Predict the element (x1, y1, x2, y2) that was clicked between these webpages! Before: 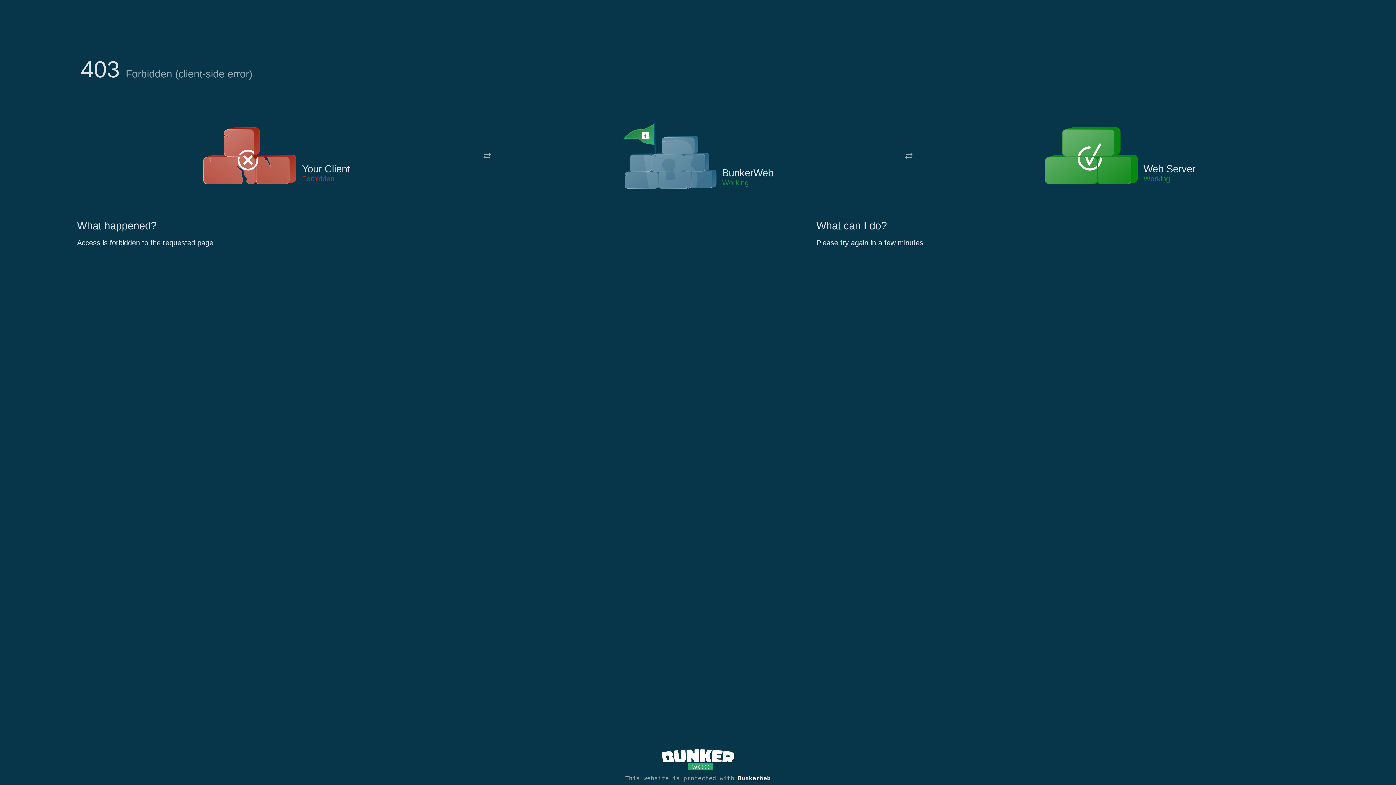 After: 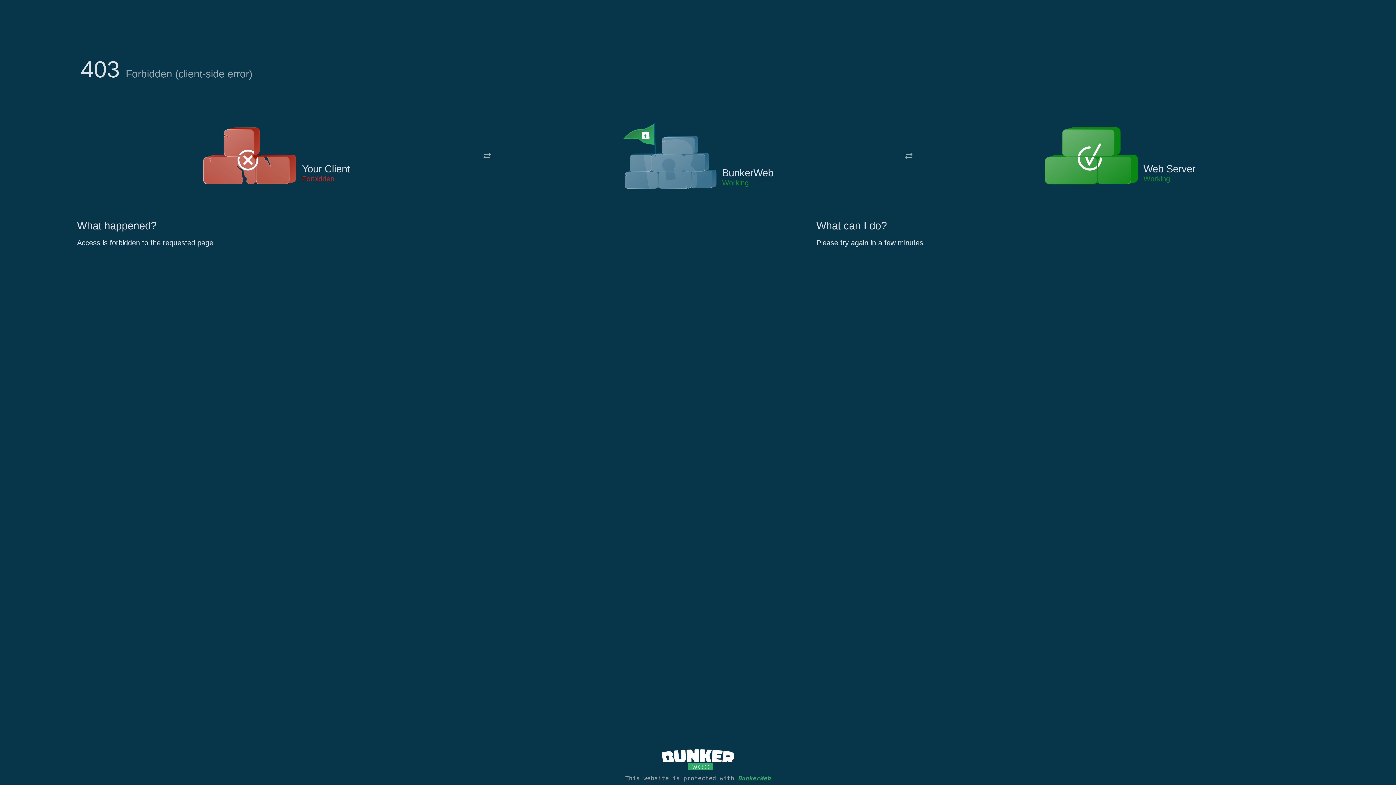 Action: label: BunkerWeb bbox: (738, 775, 770, 782)